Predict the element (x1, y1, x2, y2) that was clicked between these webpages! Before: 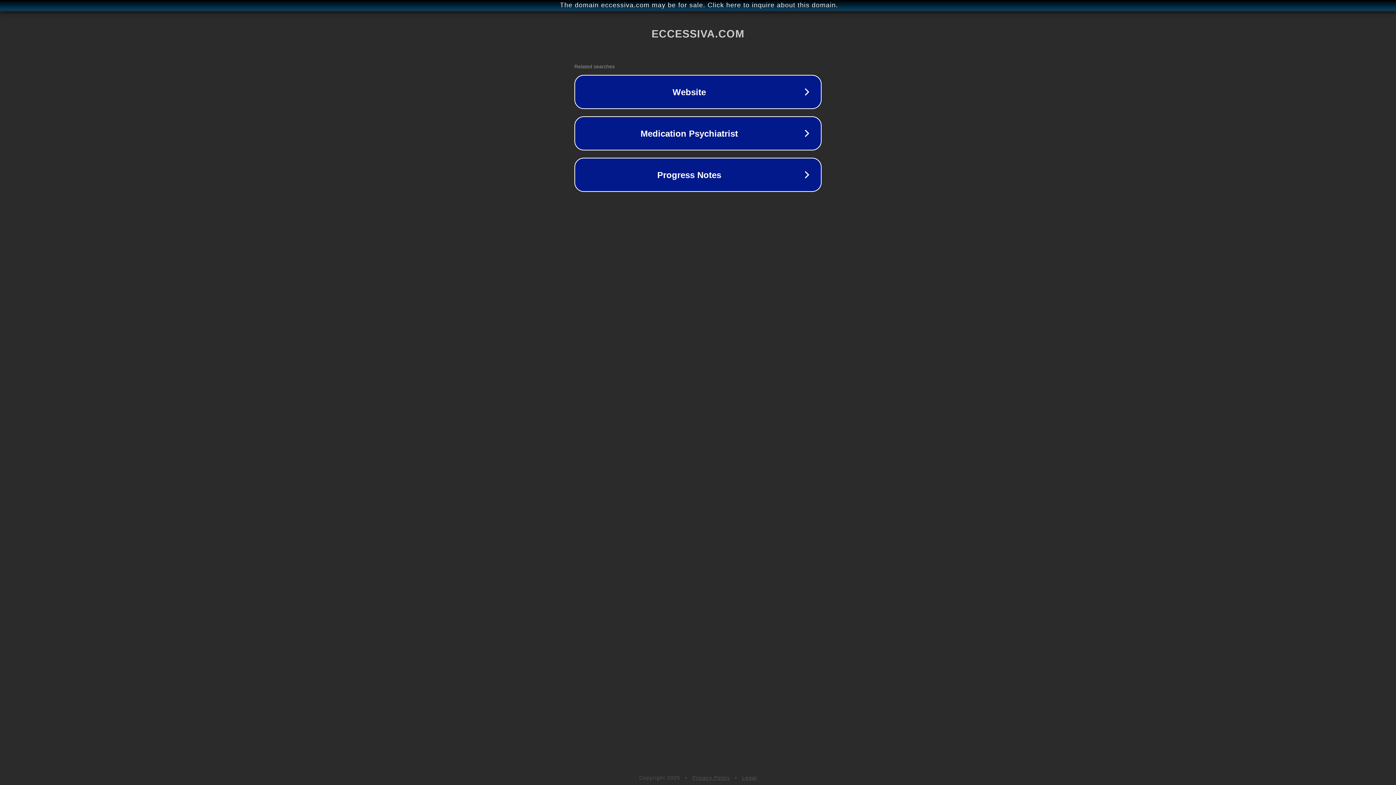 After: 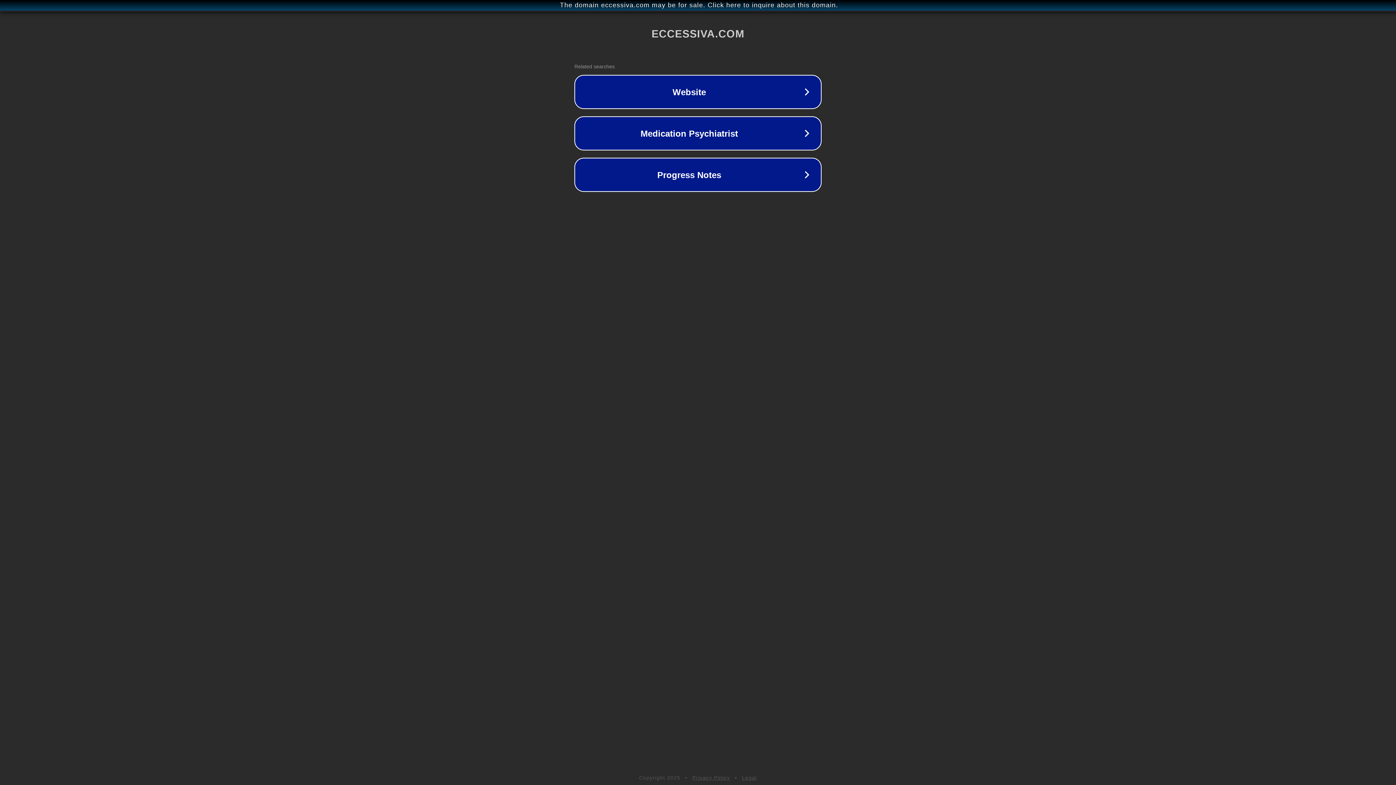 Action: bbox: (692, 775, 730, 781) label: Privacy Policy